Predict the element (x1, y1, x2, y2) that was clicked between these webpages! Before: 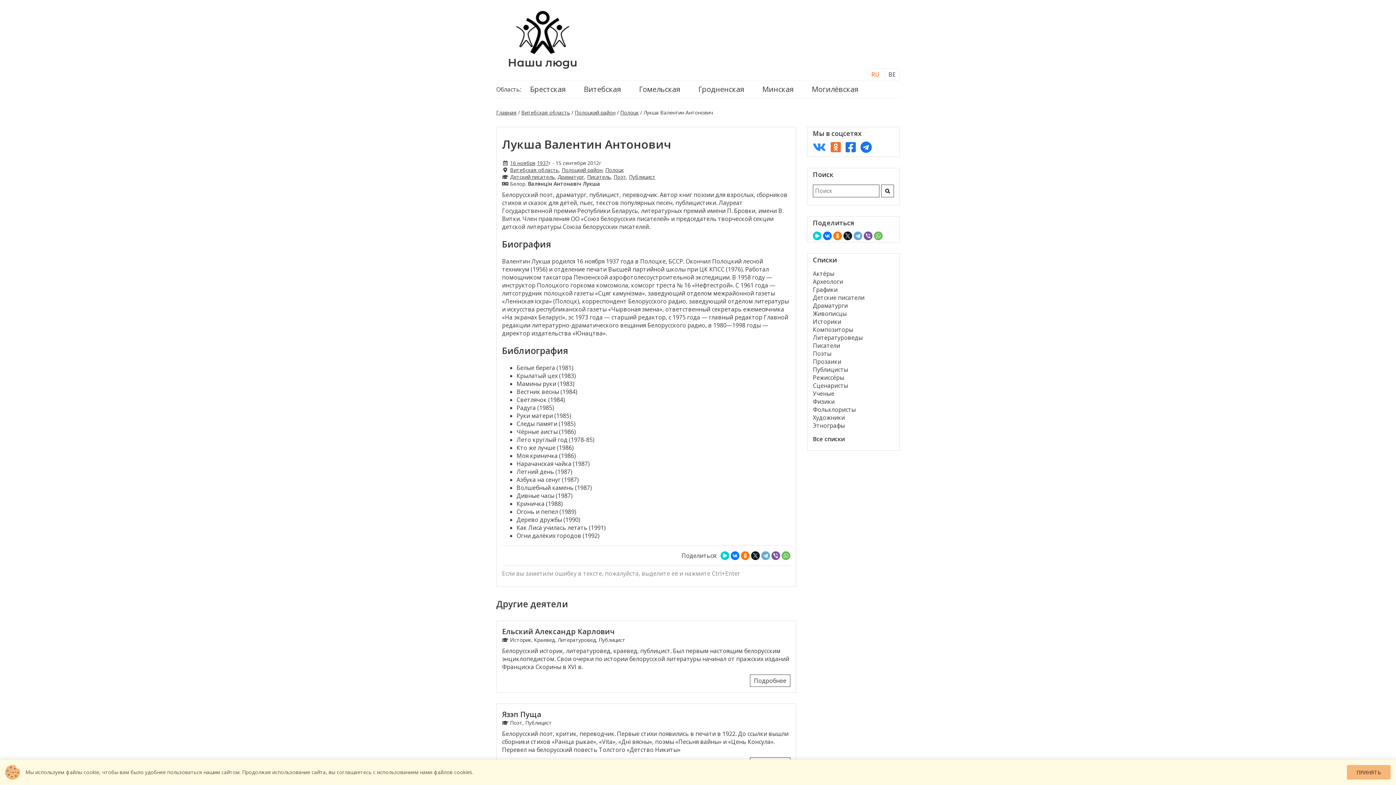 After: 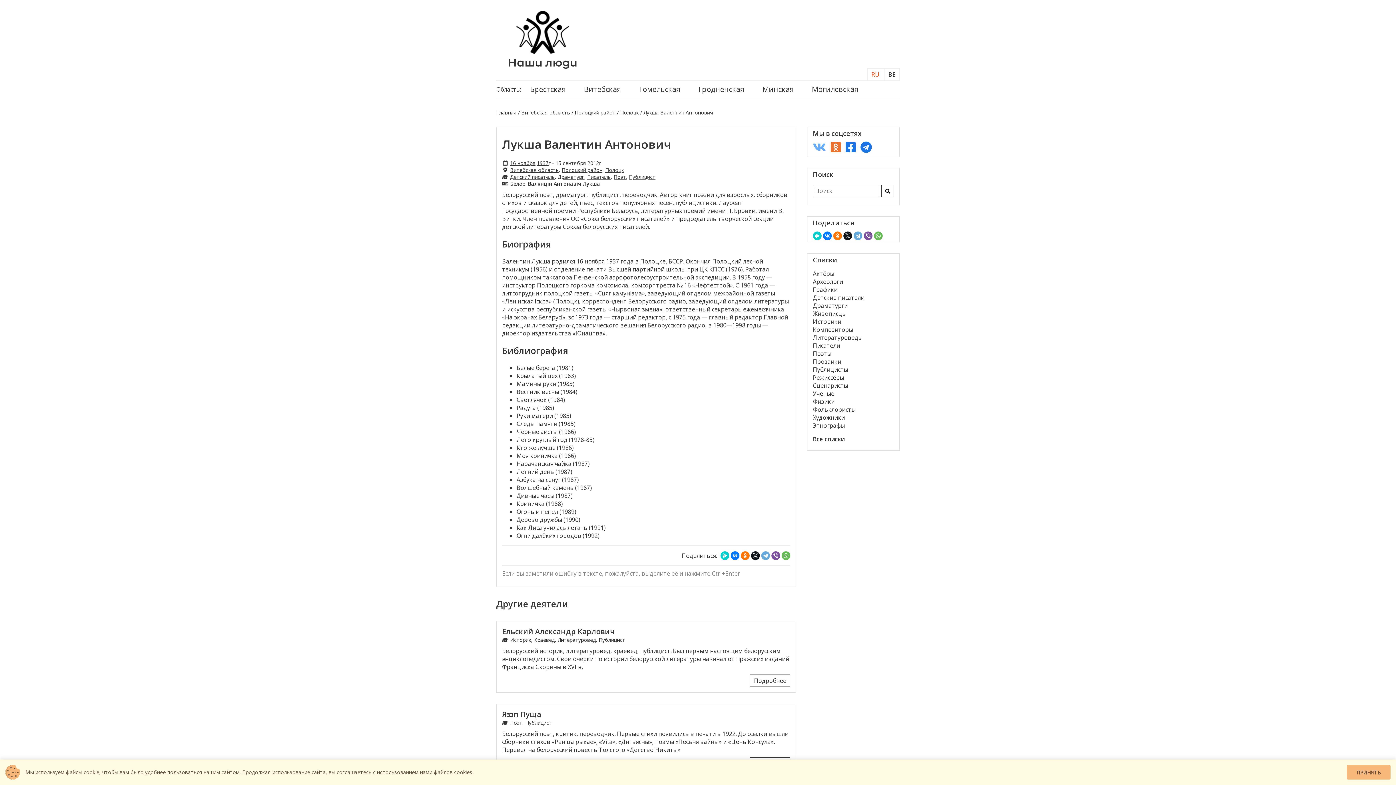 Action: bbox: (813, 139, 826, 154)